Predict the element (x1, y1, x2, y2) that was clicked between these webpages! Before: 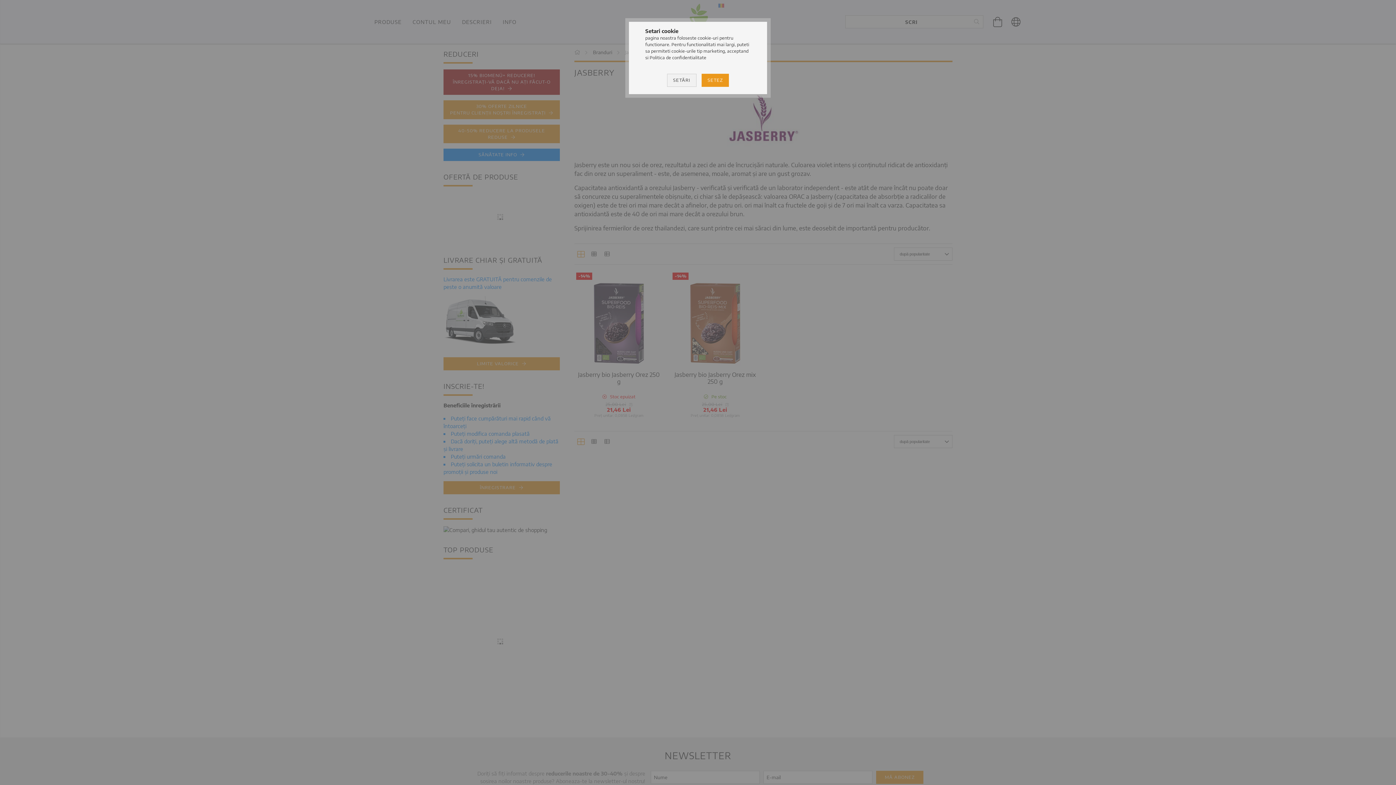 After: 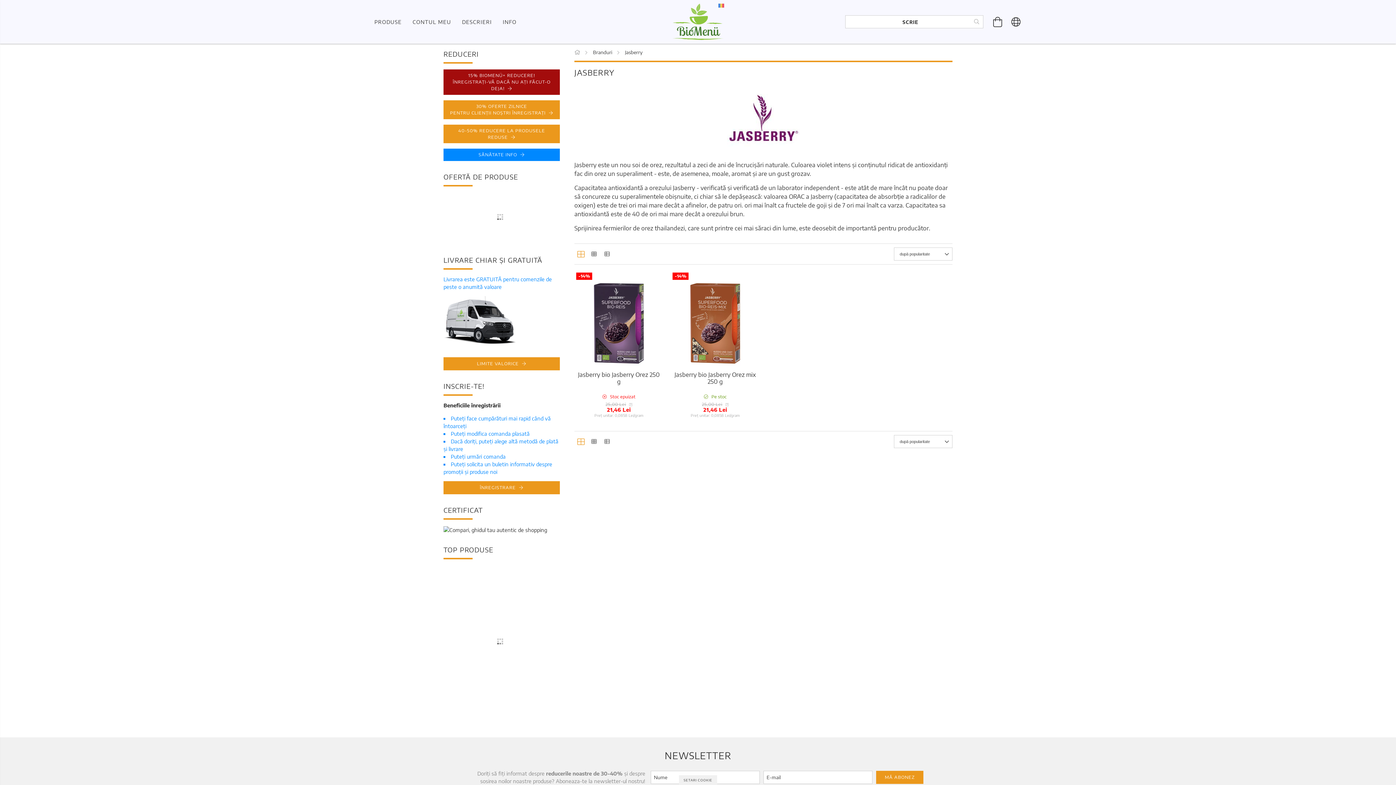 Action: bbox: (701, 73, 729, 86) label: SETEZ